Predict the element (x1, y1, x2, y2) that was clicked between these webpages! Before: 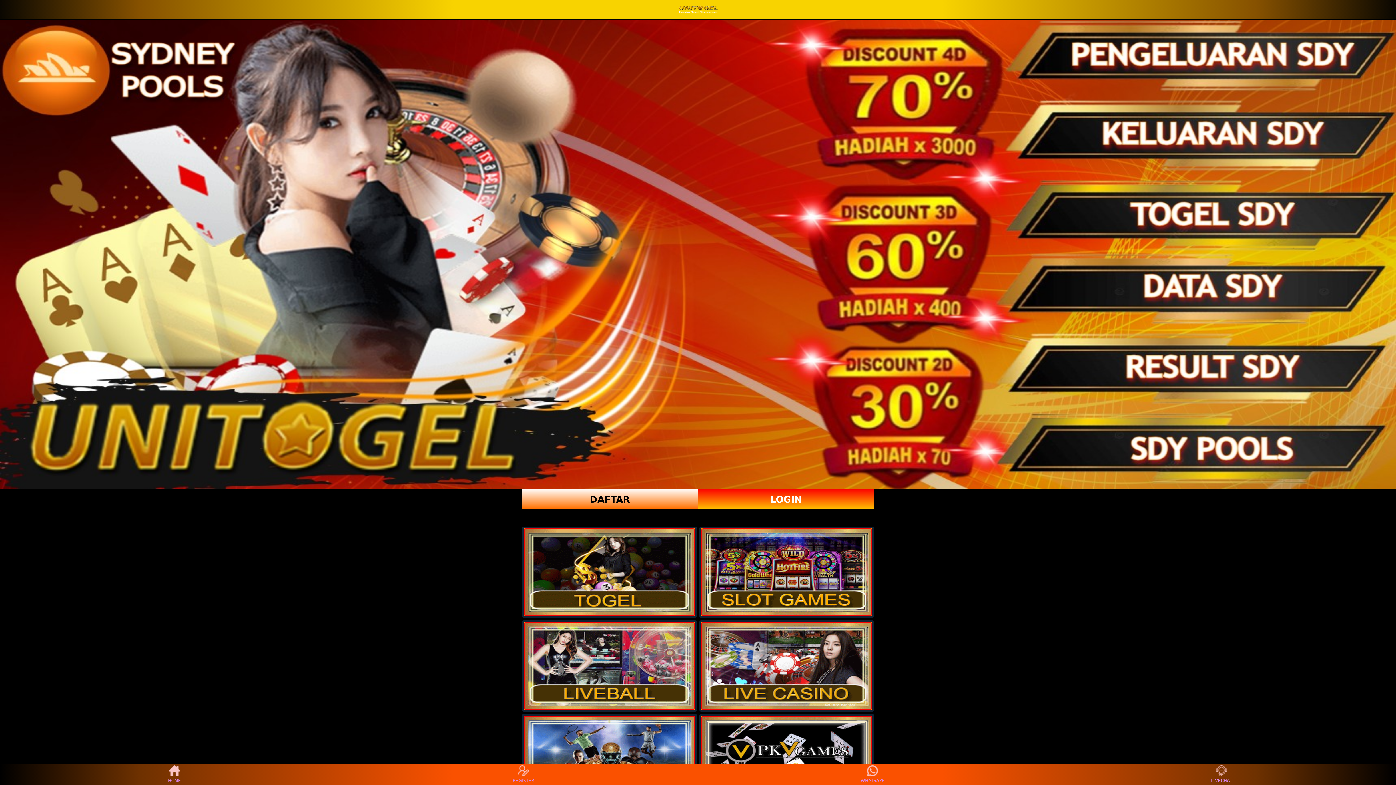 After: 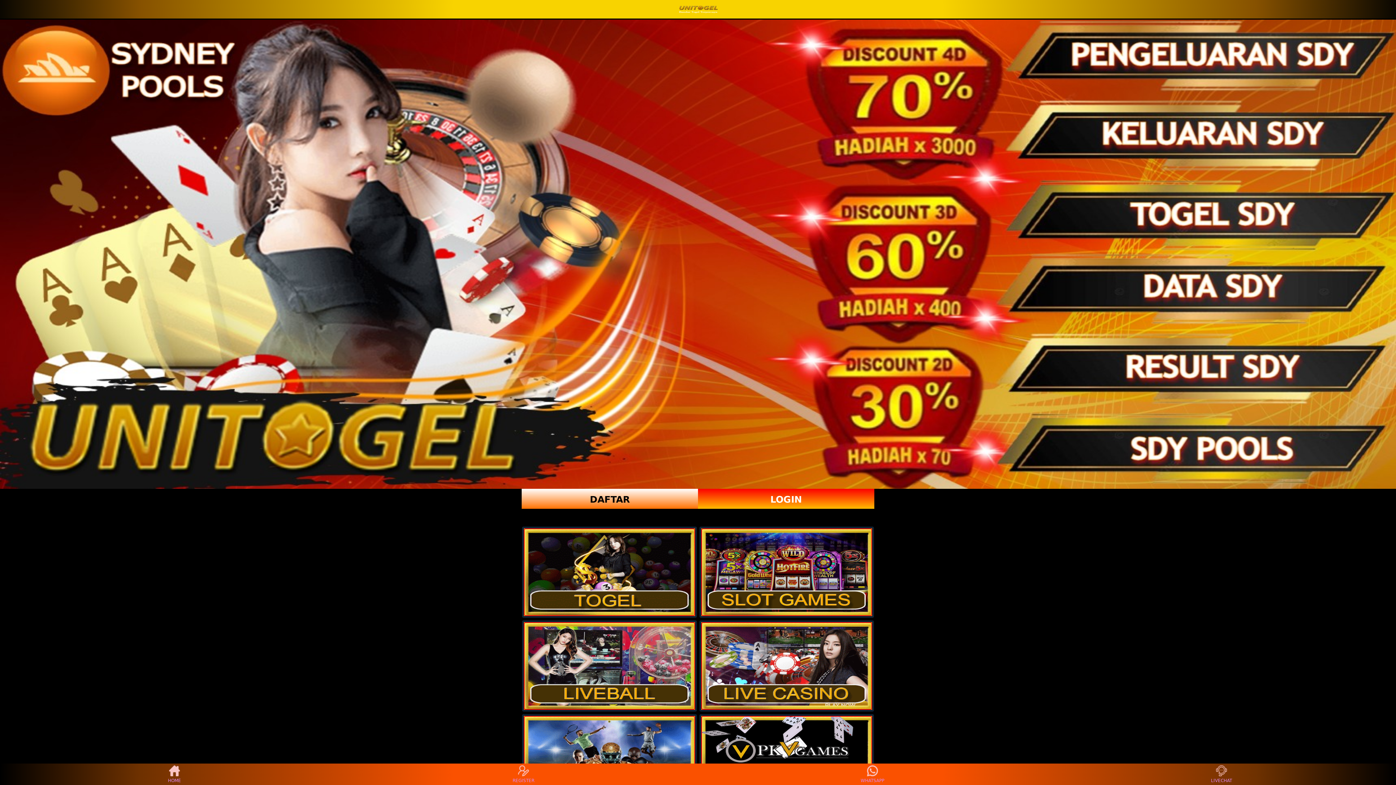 Action: bbox: (678, 3, 717, 14)